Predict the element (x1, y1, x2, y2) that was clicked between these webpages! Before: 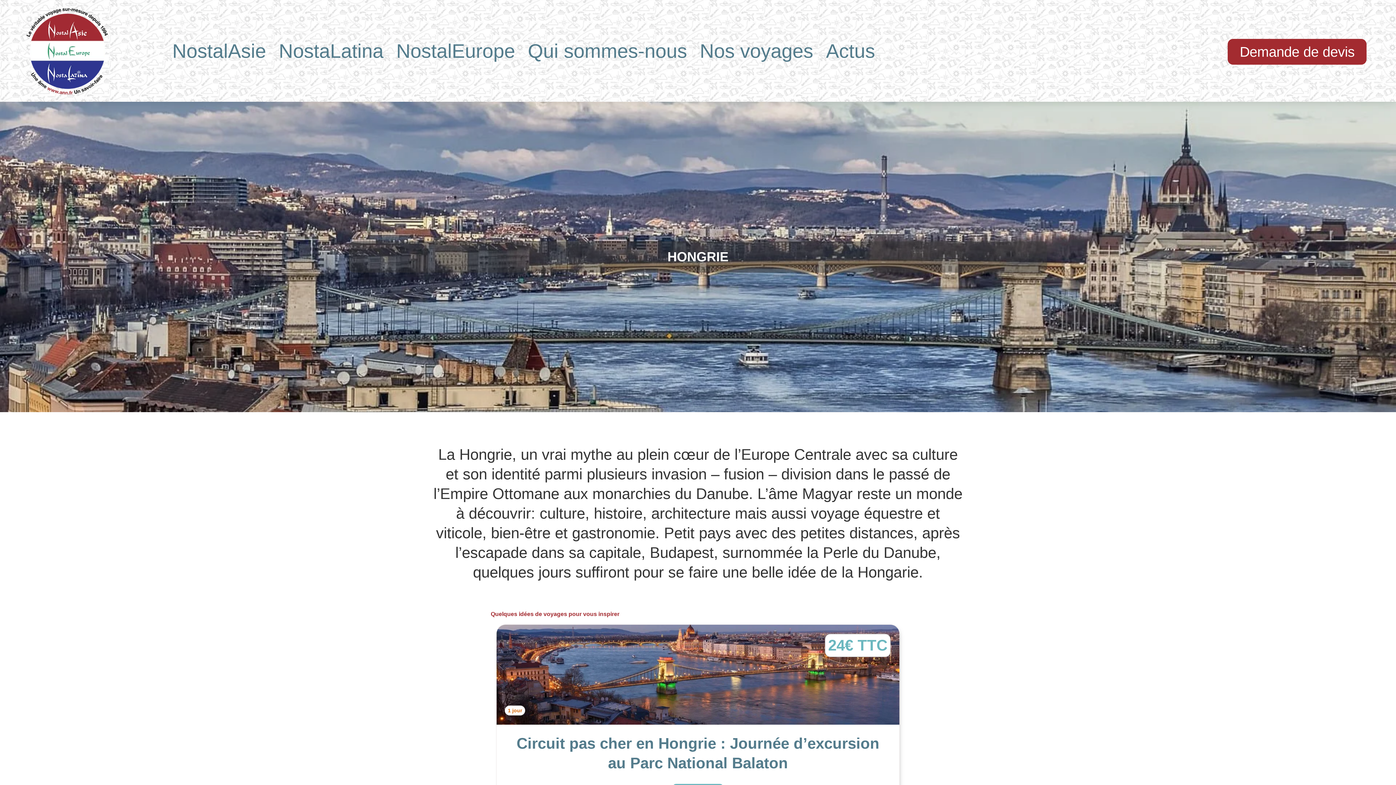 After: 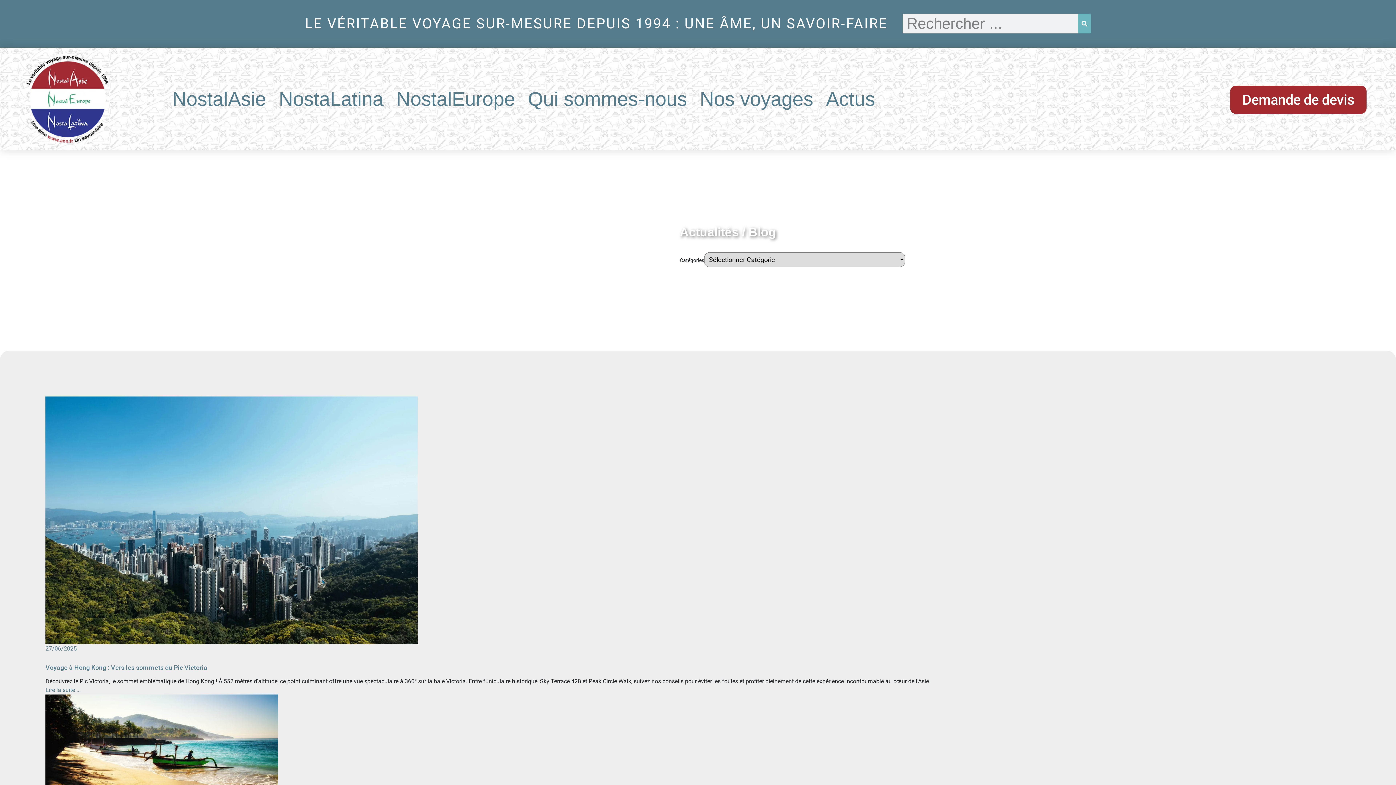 Action: bbox: (826, 39, 888, 62) label: Actus